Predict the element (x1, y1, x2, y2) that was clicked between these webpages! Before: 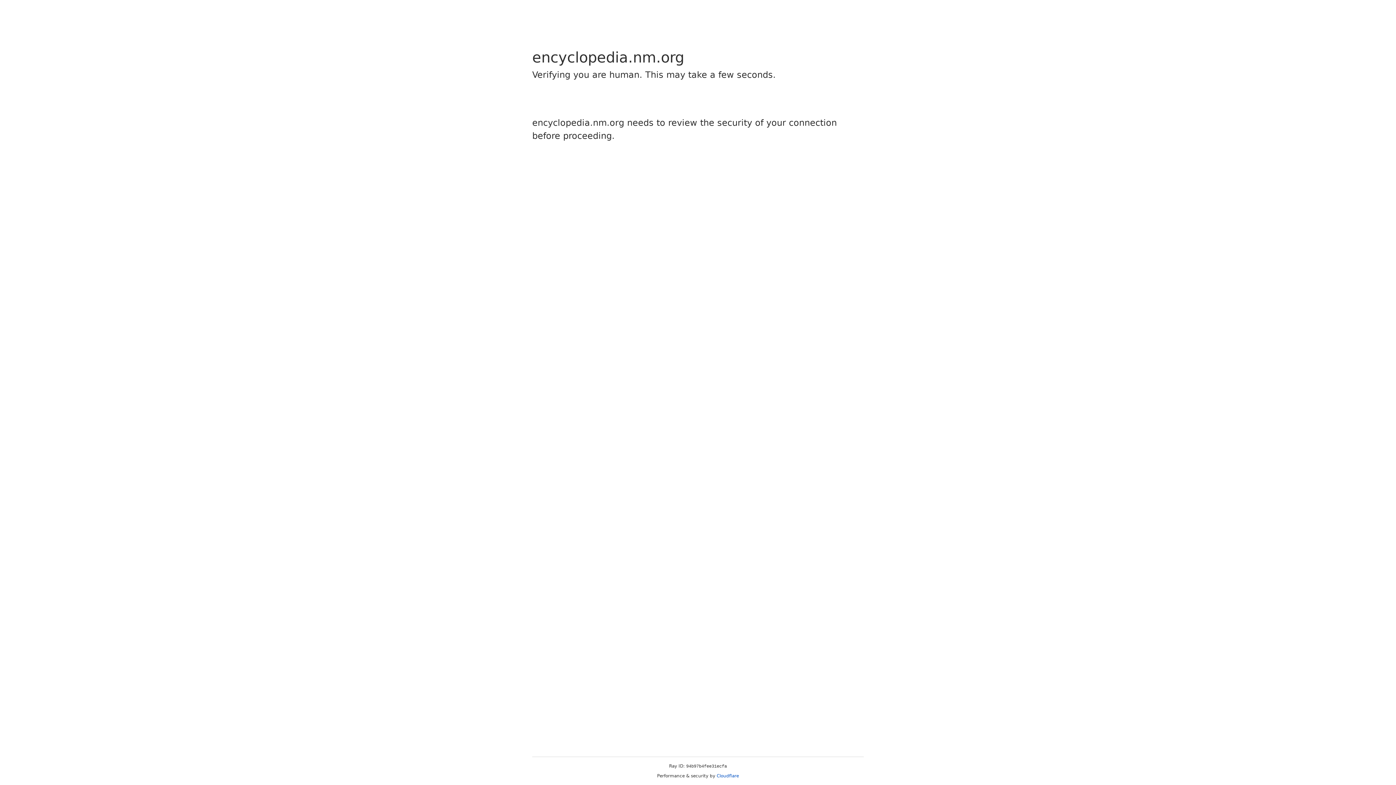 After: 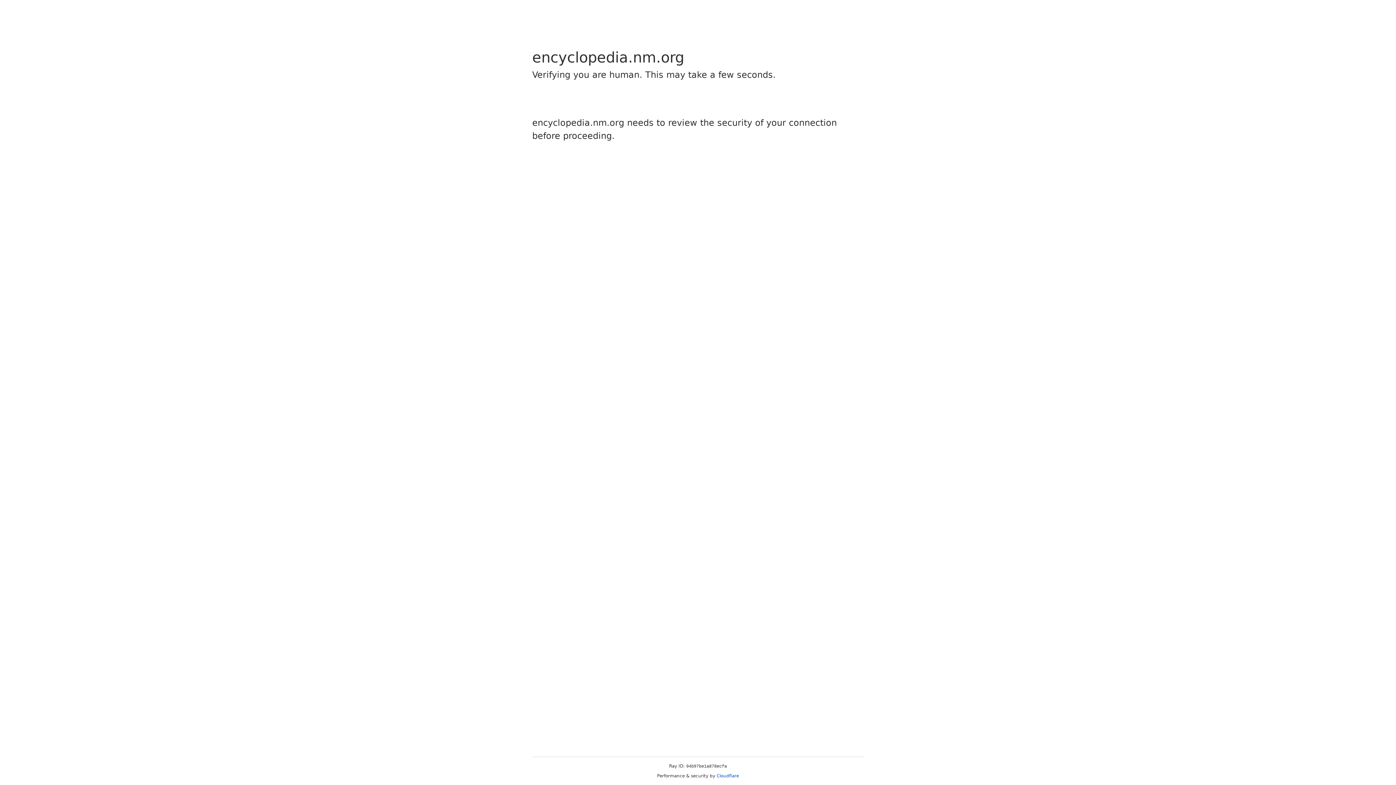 Action: label: Cloudflare bbox: (716, 773, 739, 778)